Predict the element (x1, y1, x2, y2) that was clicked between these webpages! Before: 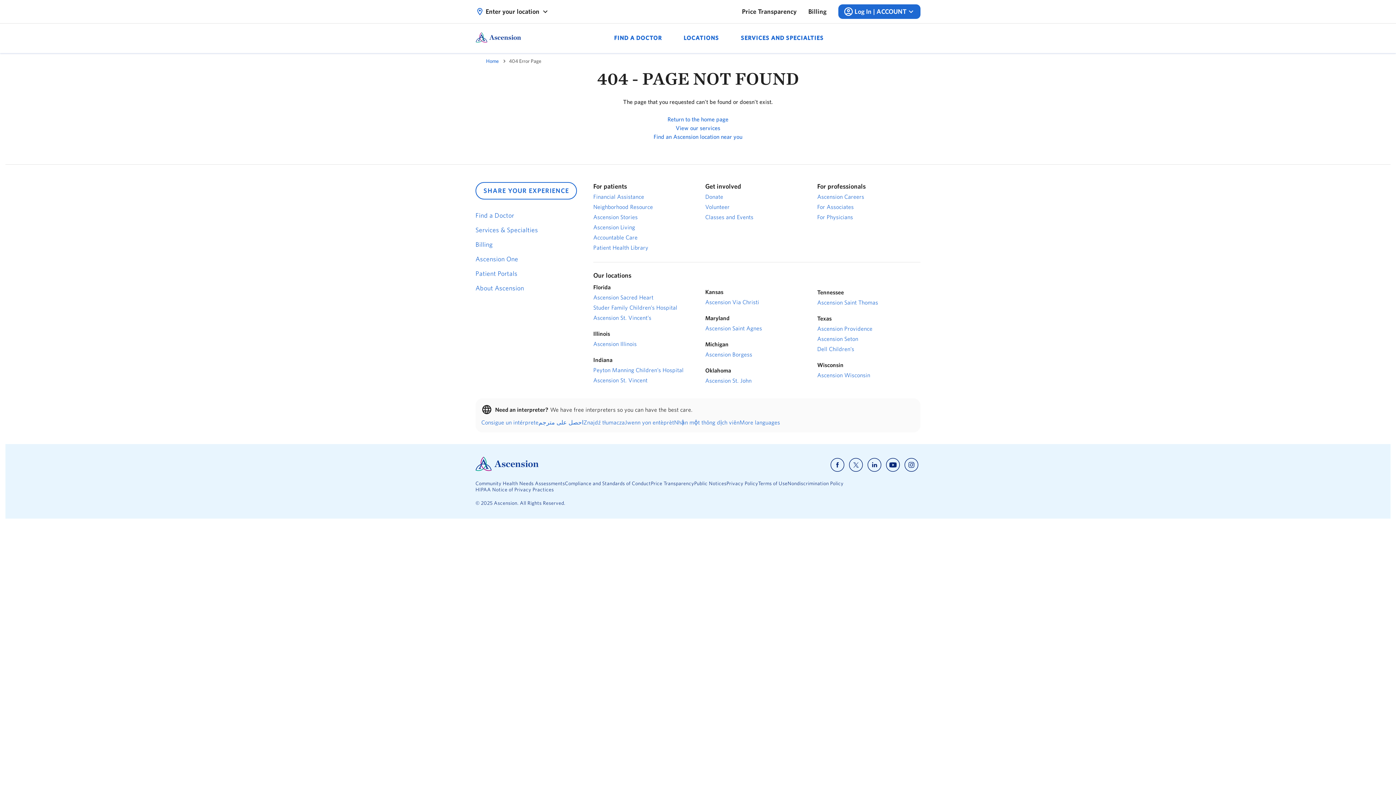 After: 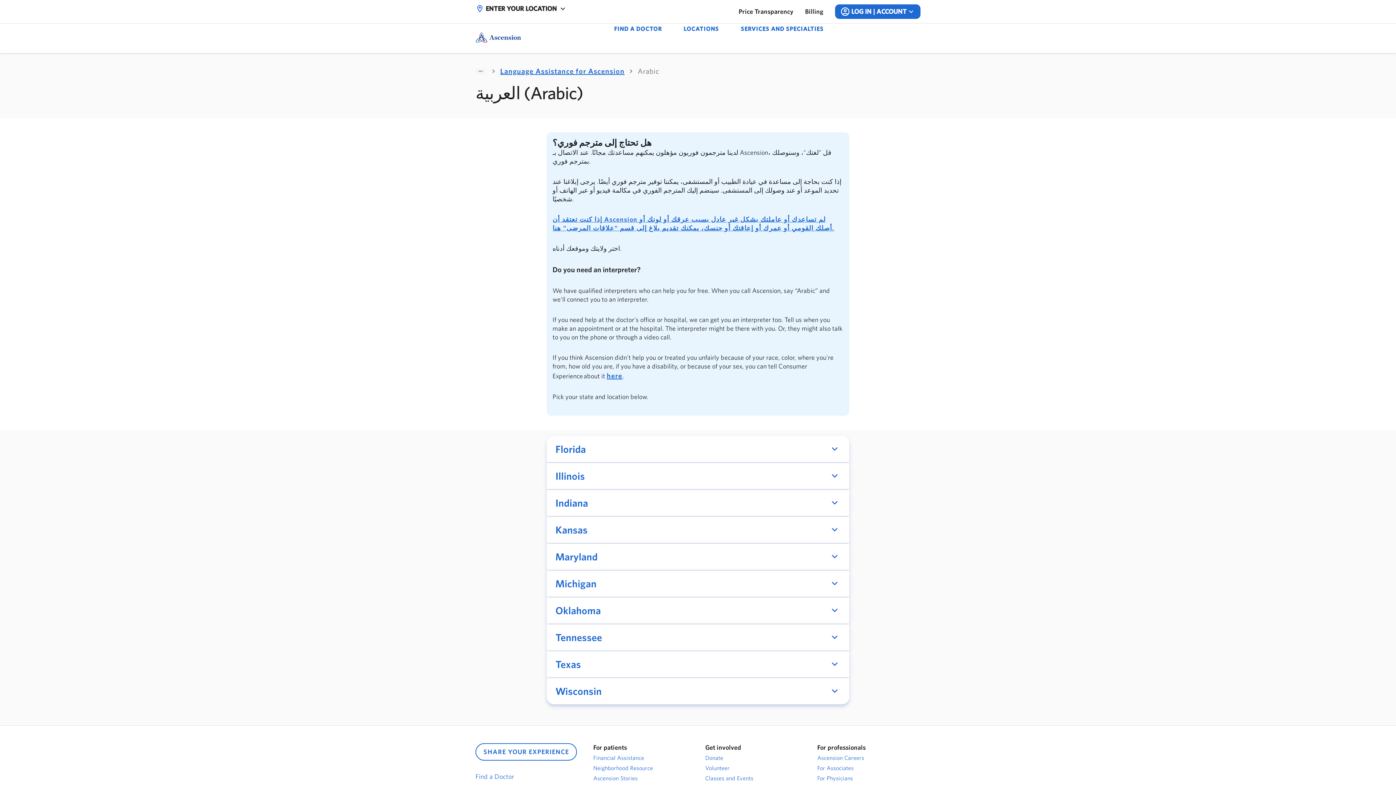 Action: label: احصل على مترجم bbox: (538, 419, 583, 426)